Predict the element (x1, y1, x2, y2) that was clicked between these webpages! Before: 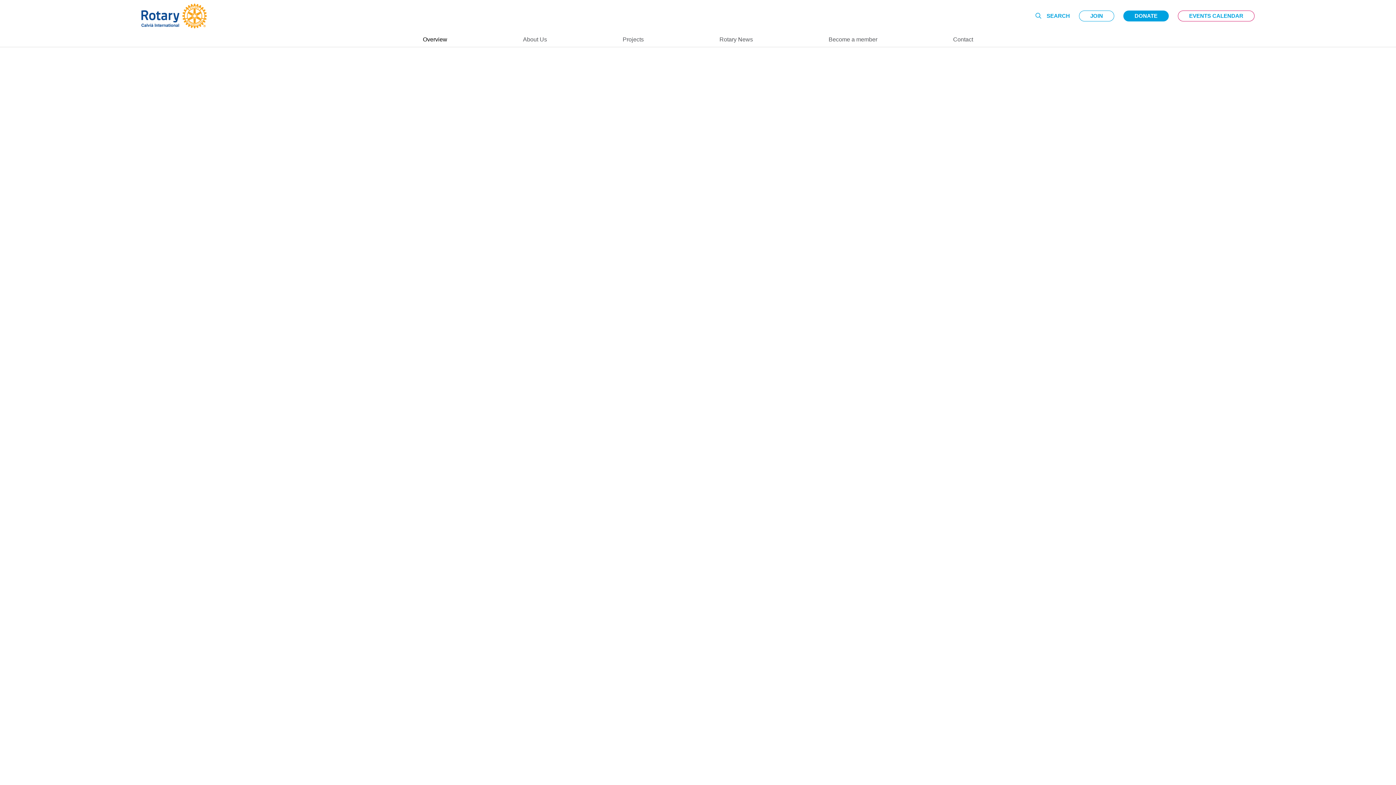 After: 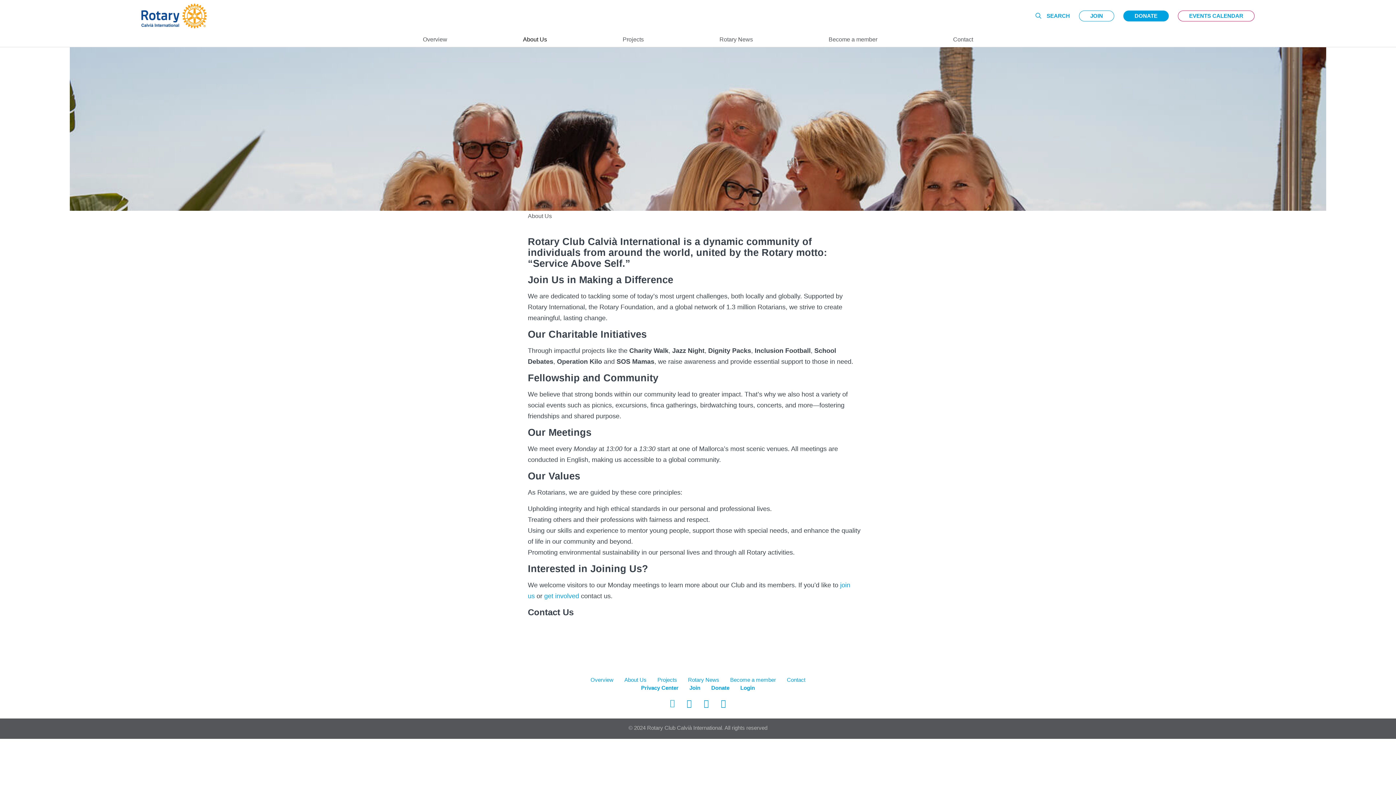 Action: bbox: (515, 31, 554, 46) label: About Us